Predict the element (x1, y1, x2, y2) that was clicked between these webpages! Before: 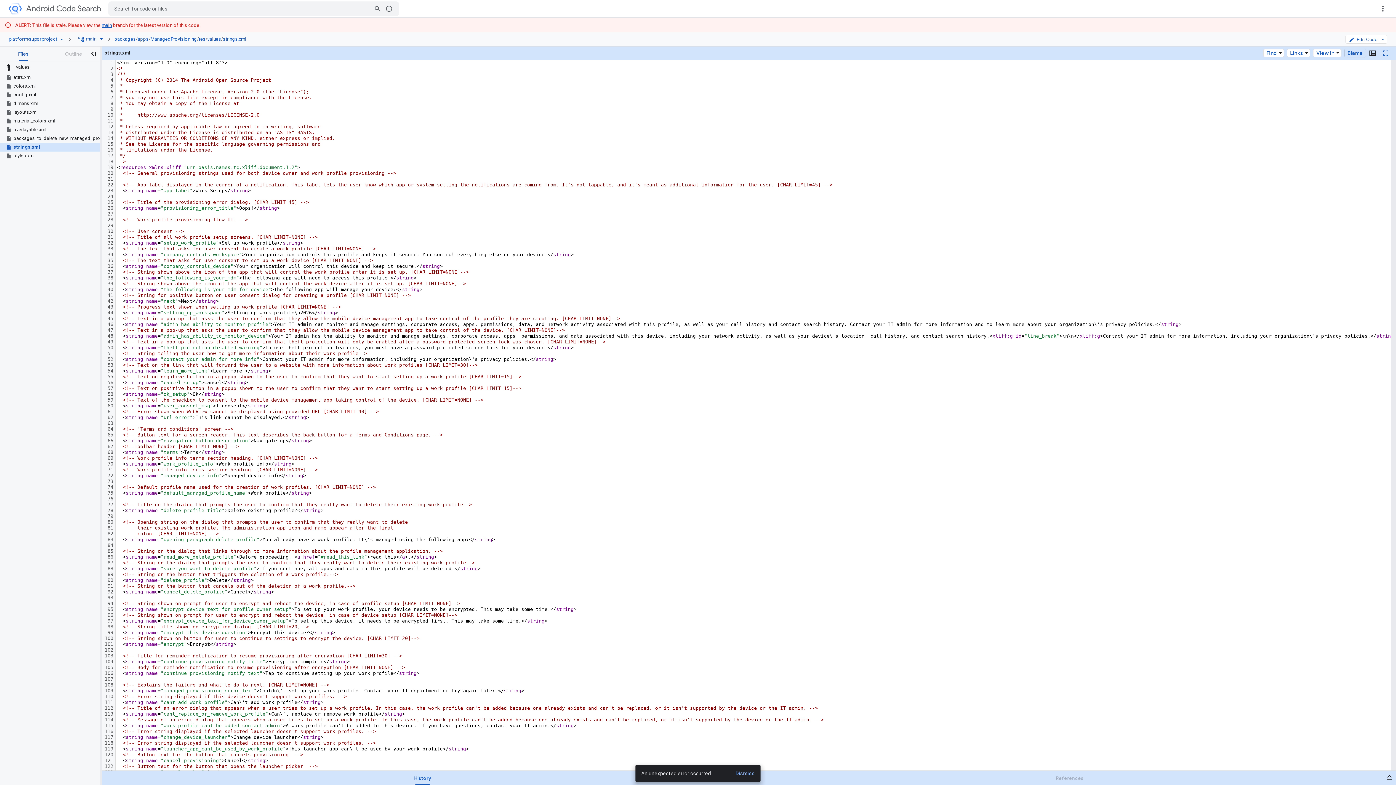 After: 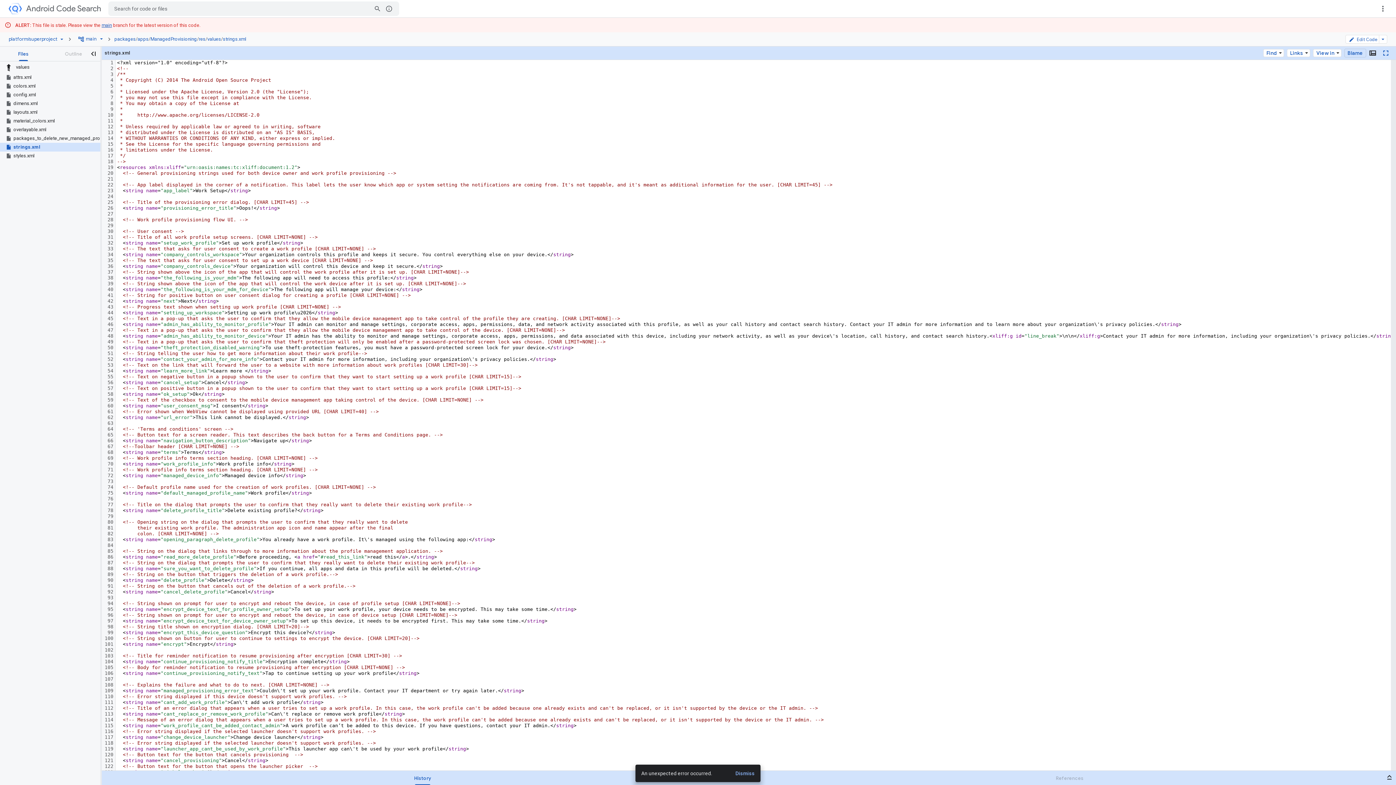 Action: bbox: (5, 142, 100, 150) label: strings.xml